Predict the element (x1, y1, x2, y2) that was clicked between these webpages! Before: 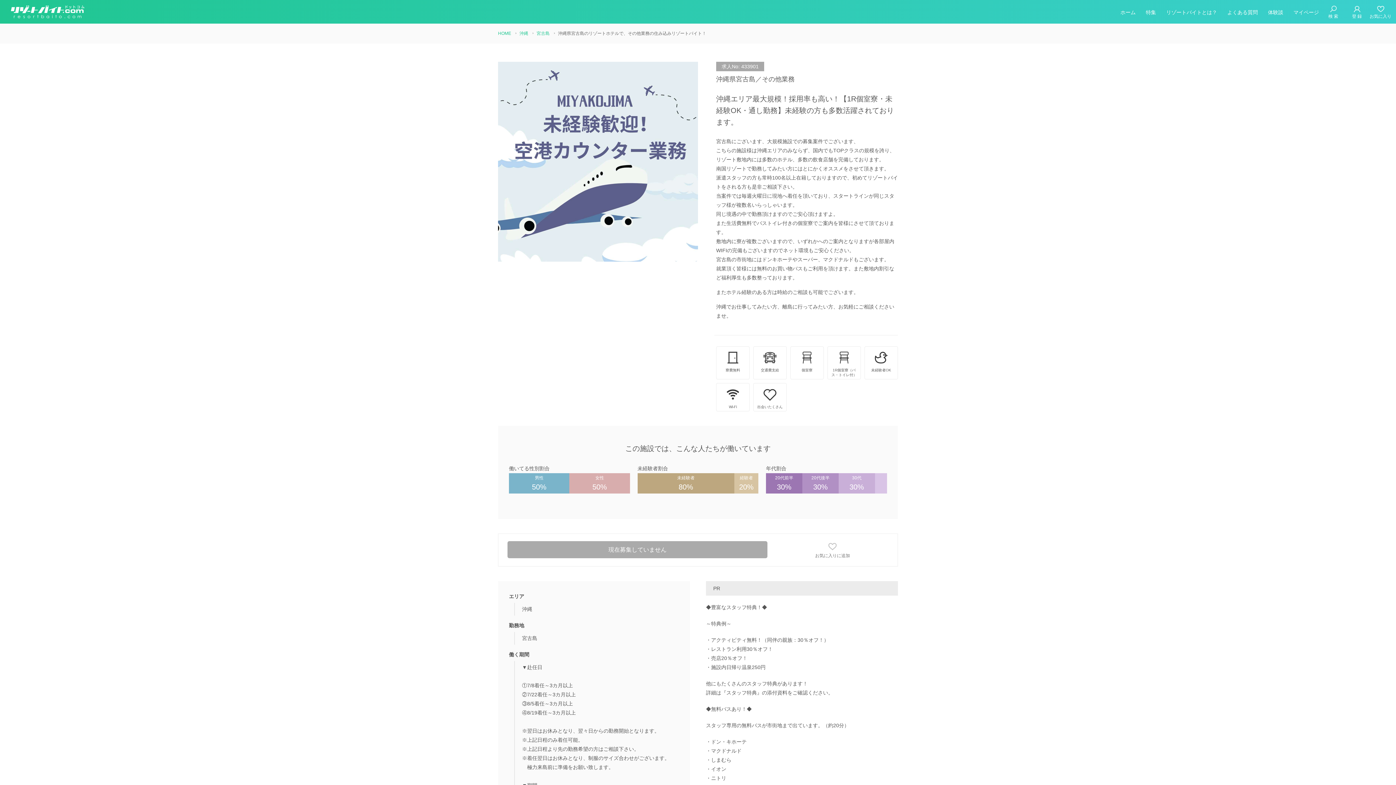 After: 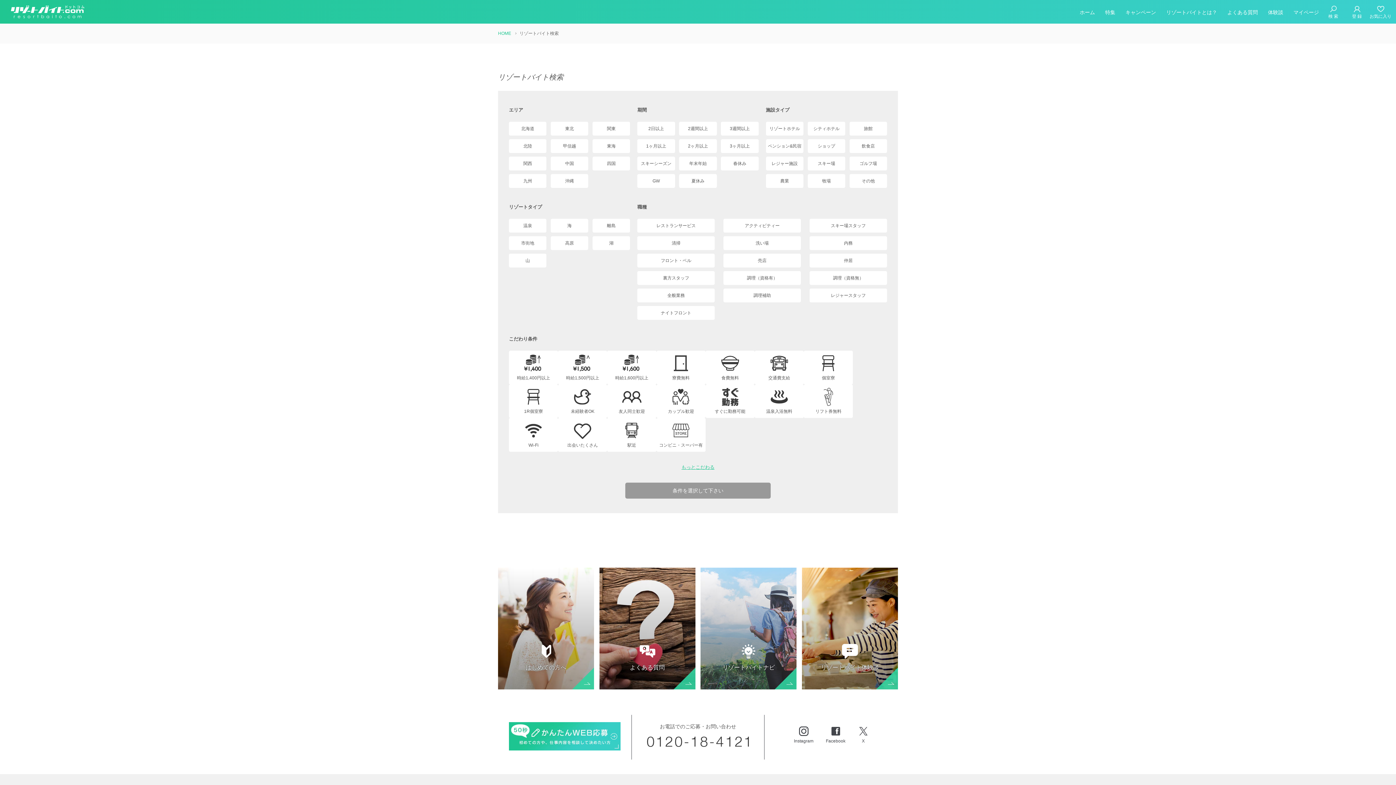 Action: bbox: (1321, 0, 1345, 23) label: 検 索